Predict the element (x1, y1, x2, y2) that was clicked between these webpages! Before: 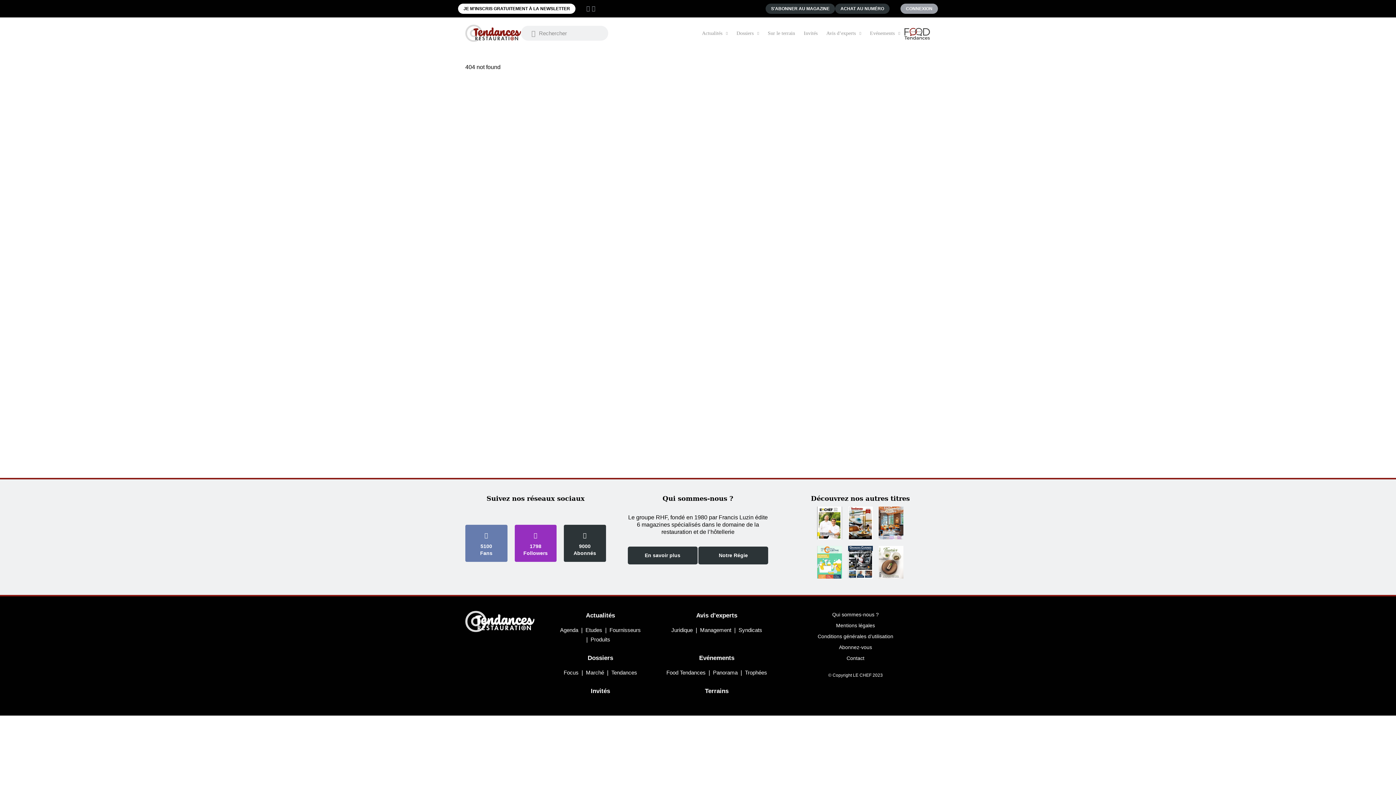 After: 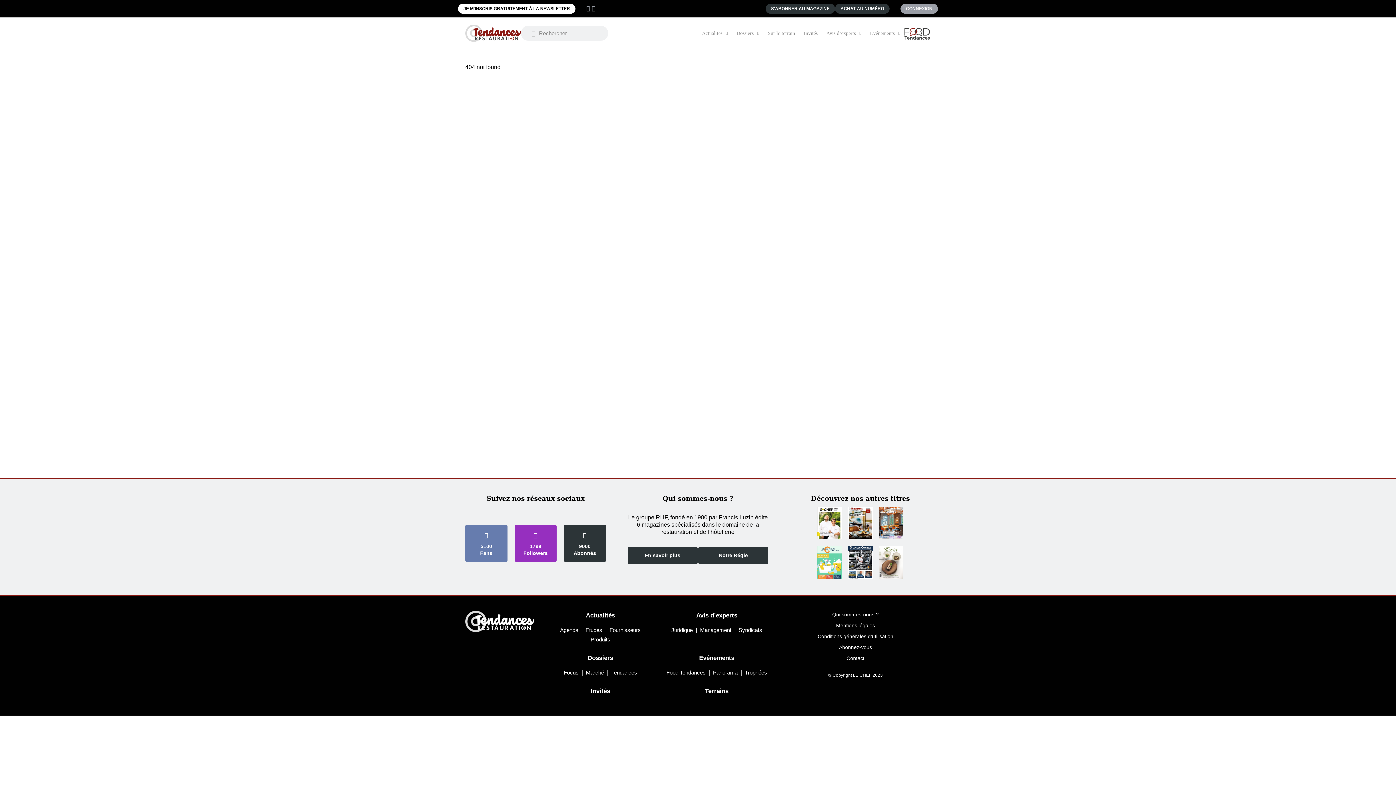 Action: bbox: (586, 5, 590, 11)